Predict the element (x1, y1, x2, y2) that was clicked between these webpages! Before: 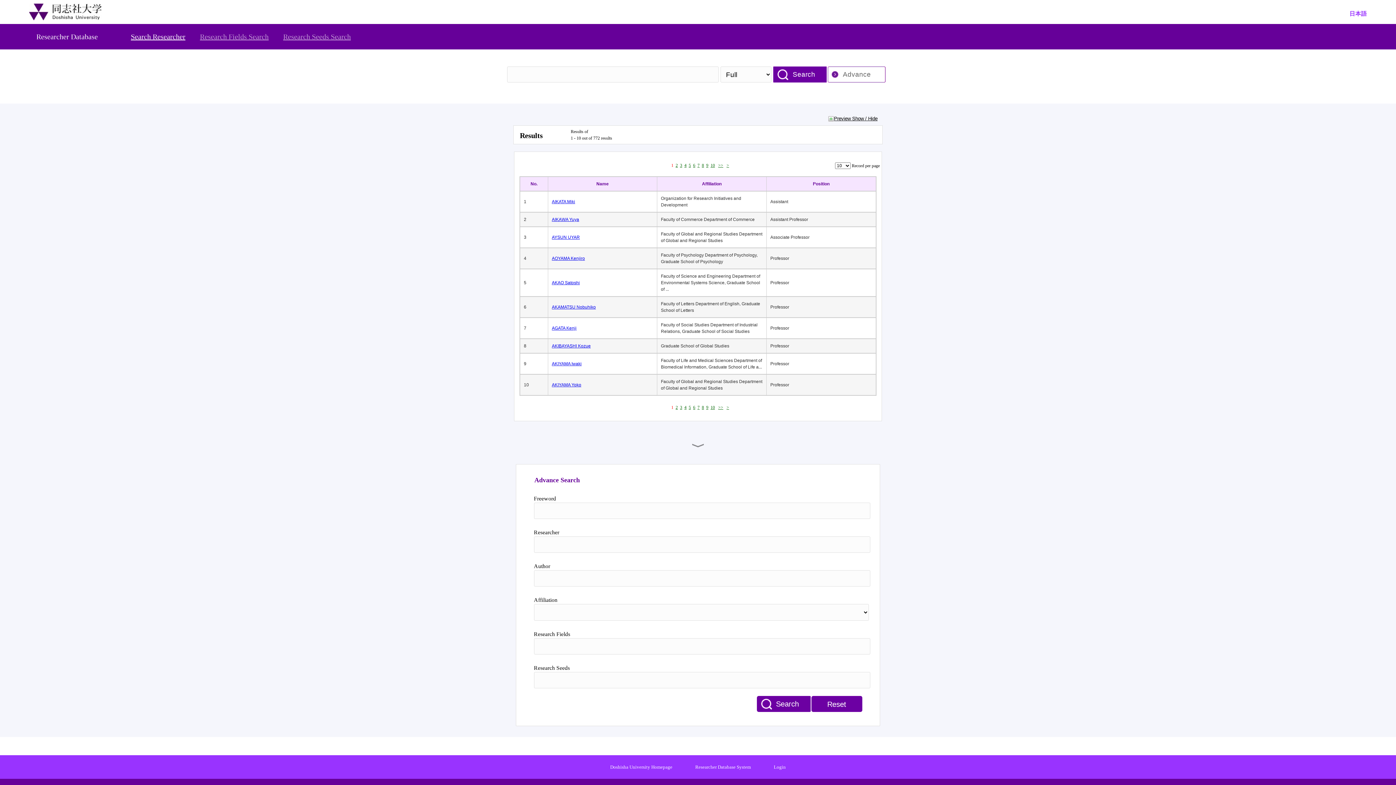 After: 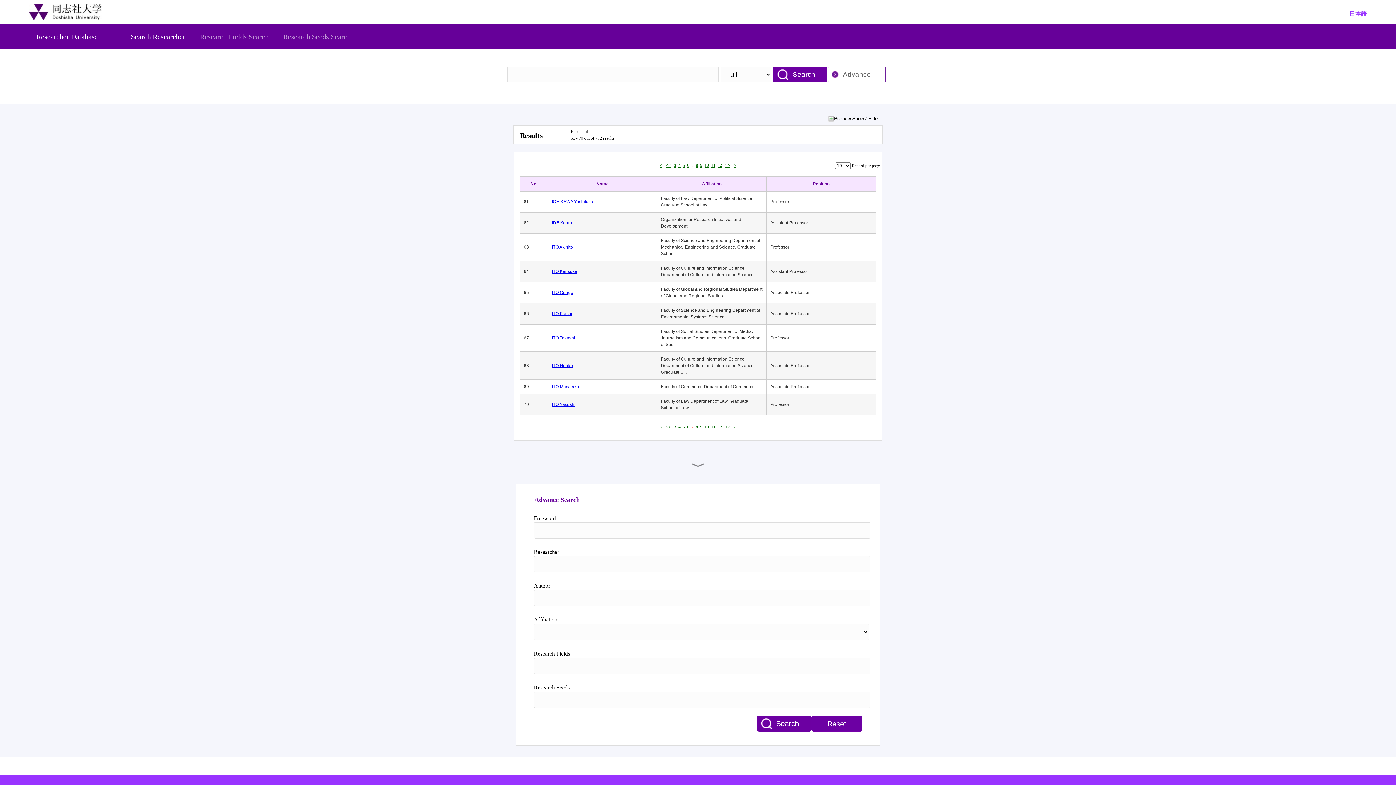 Action: label: 7 bbox: (697, 405, 699, 410)